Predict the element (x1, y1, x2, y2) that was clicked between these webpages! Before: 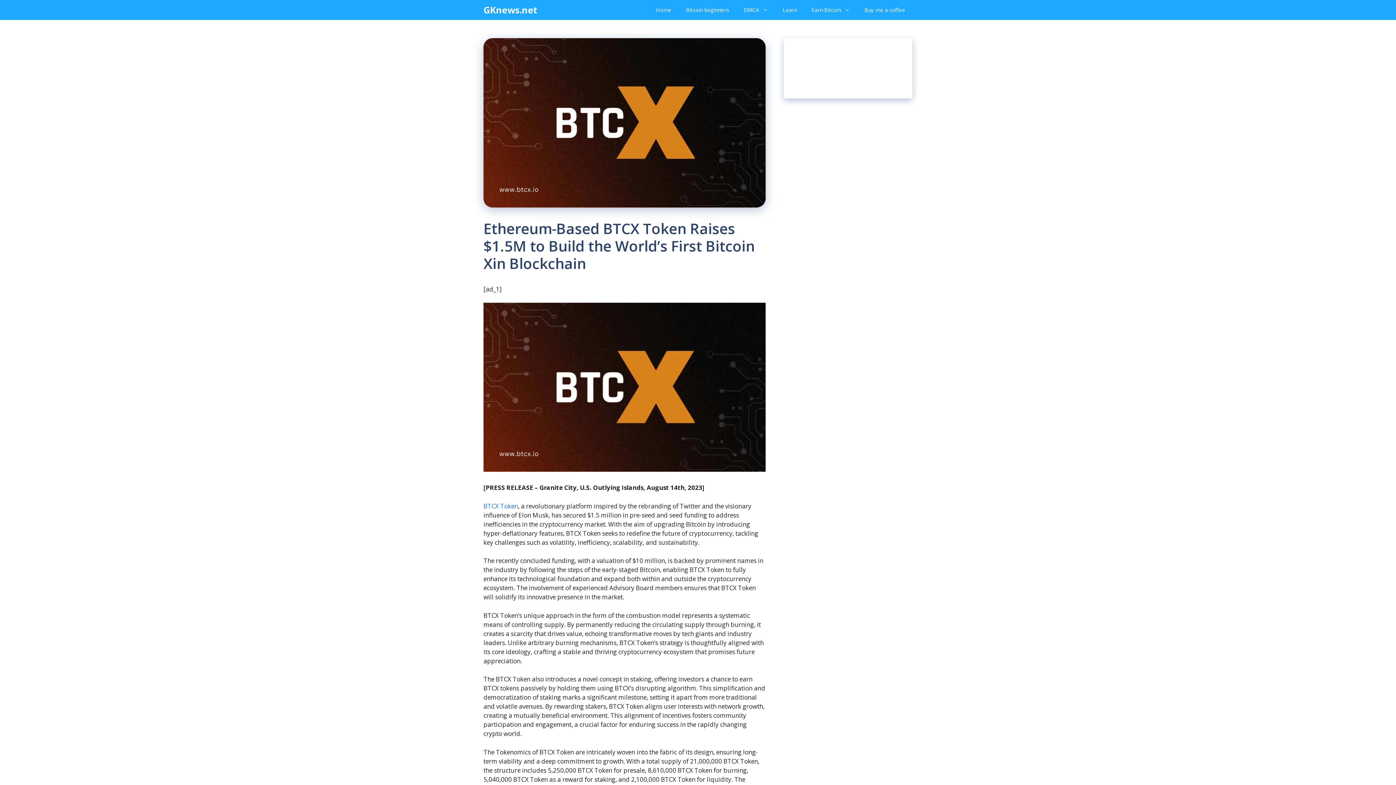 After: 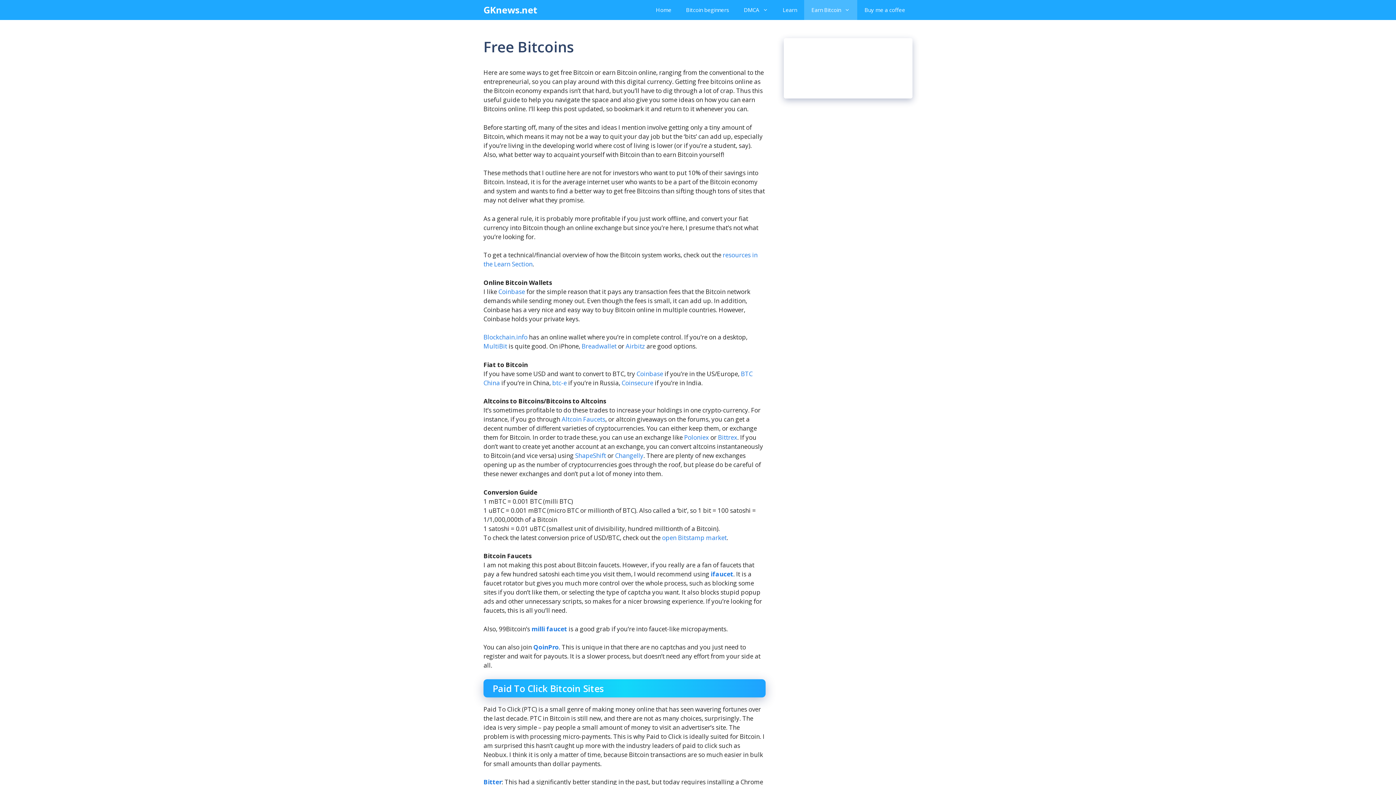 Action: bbox: (804, 0, 857, 20) label: Earn Bitcoin